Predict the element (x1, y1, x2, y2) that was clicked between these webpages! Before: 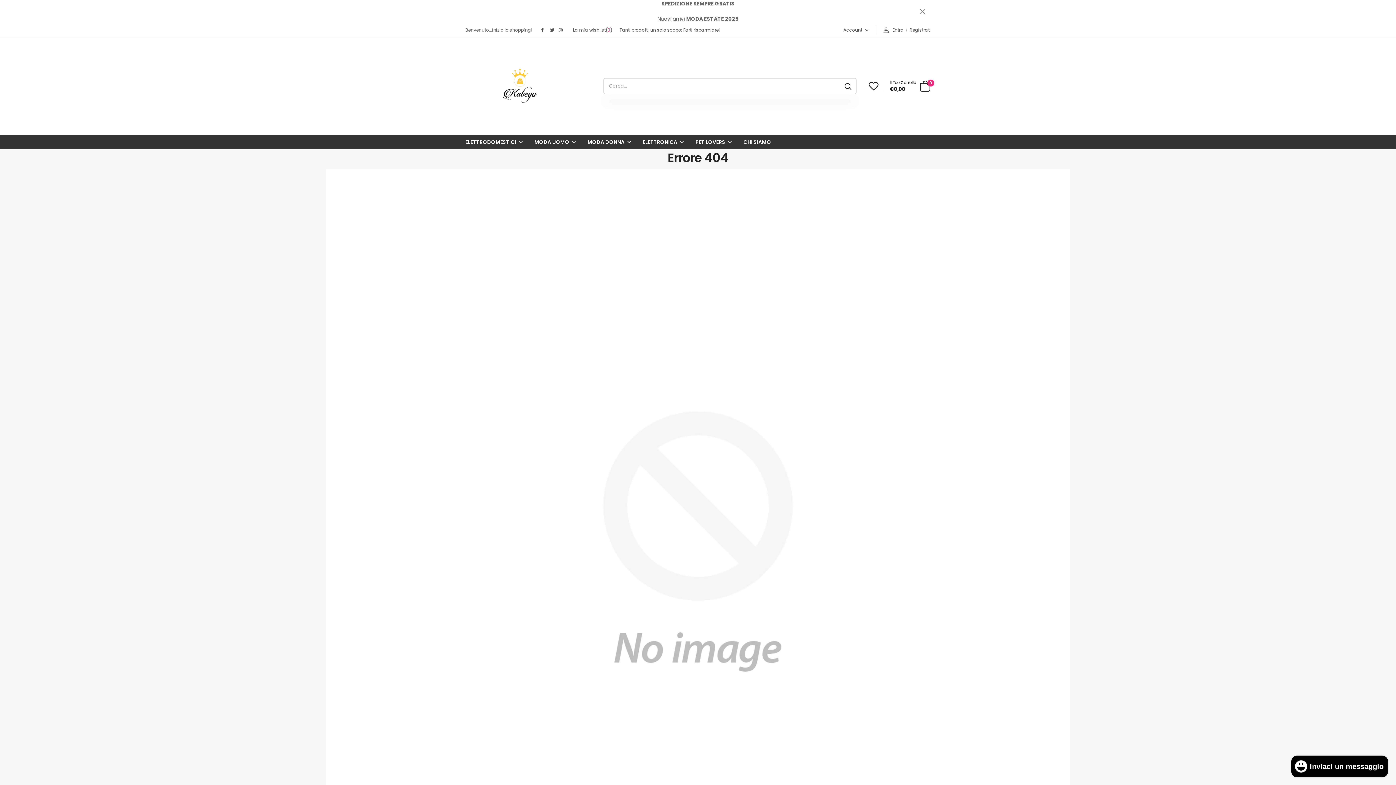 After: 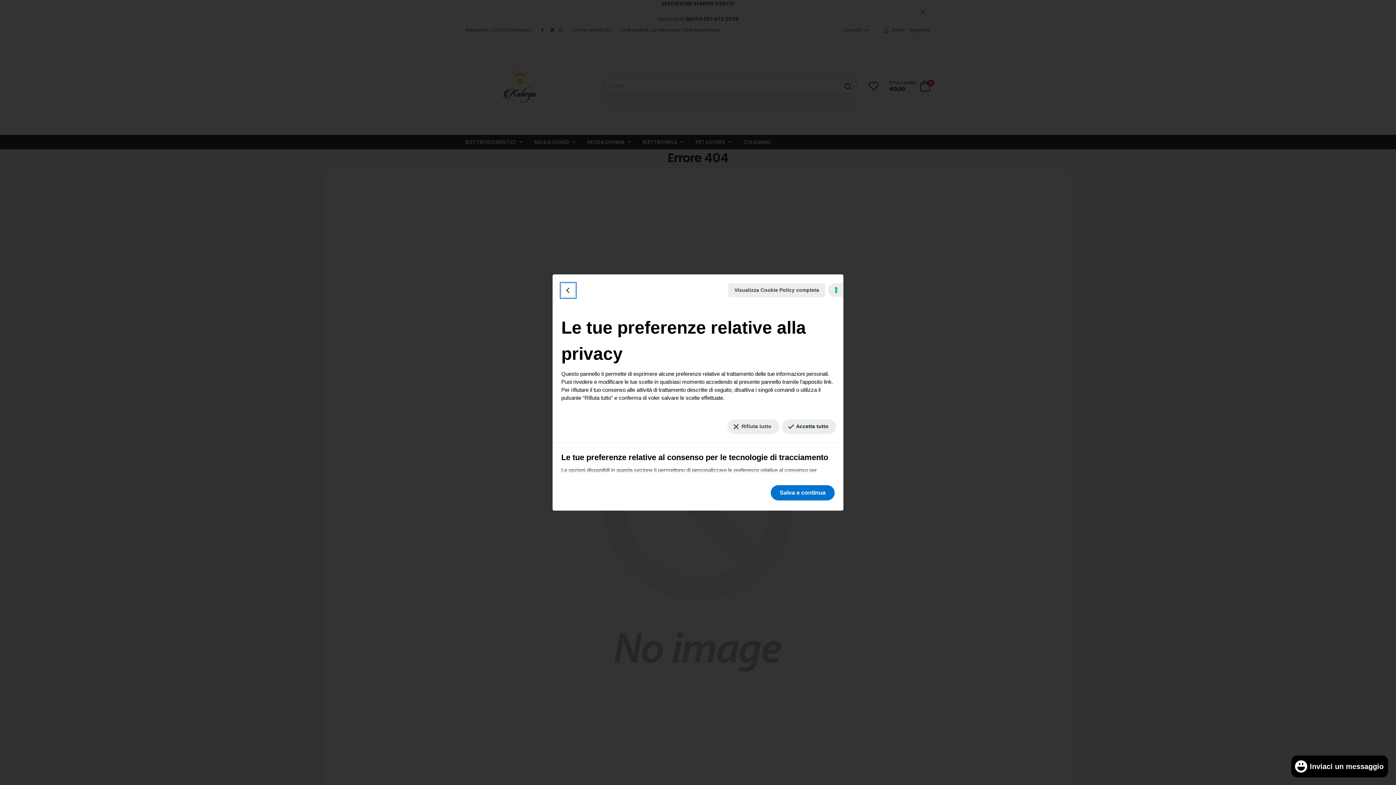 Action: bbox: (1384, 777, 1390, 779) label: Le tue preferenze relative al consenso per le tecnologie di tracciamento